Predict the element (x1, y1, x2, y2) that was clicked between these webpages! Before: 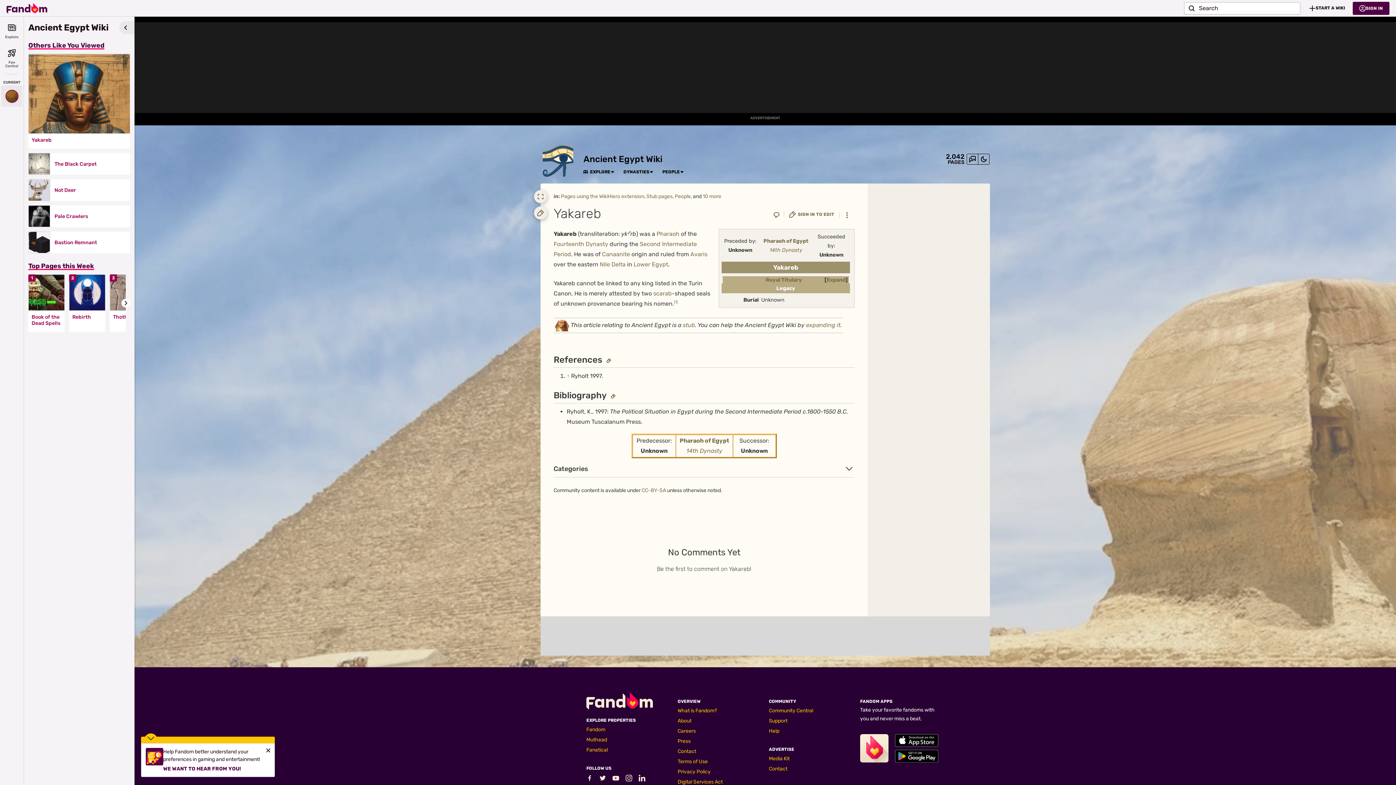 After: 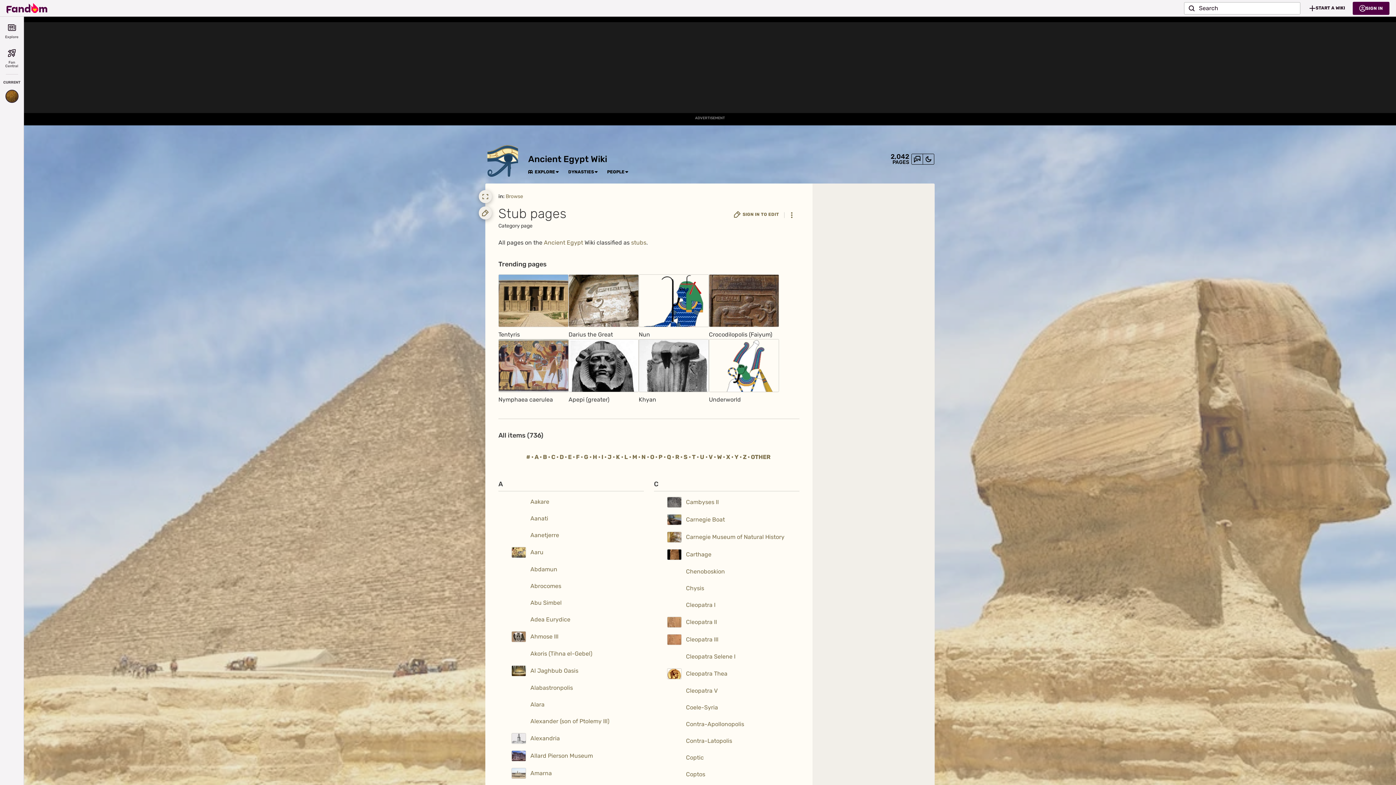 Action: bbox: (646, 193, 672, 199) label: Stub pages